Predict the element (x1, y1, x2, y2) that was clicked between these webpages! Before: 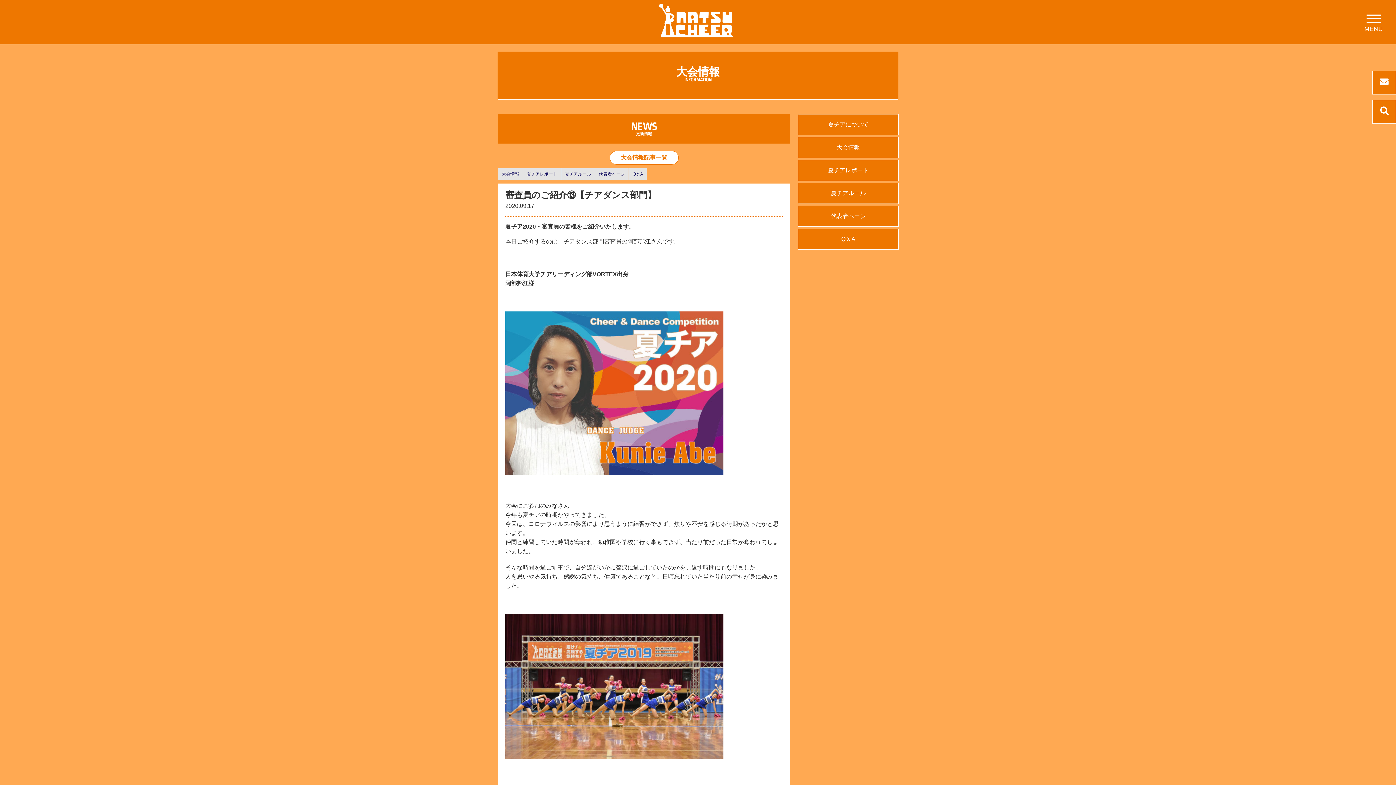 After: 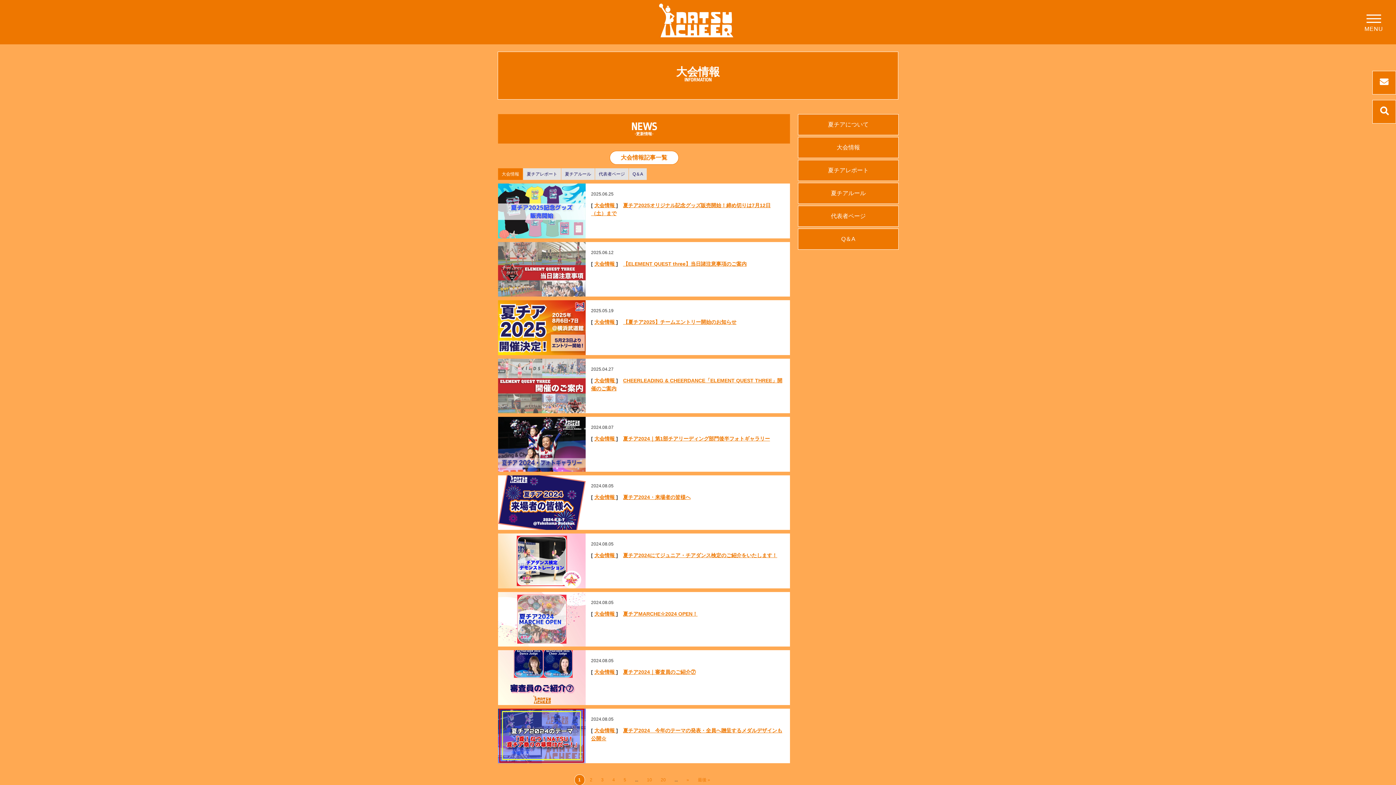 Action: bbox: (798, 137, 898, 158) label: 大会情報